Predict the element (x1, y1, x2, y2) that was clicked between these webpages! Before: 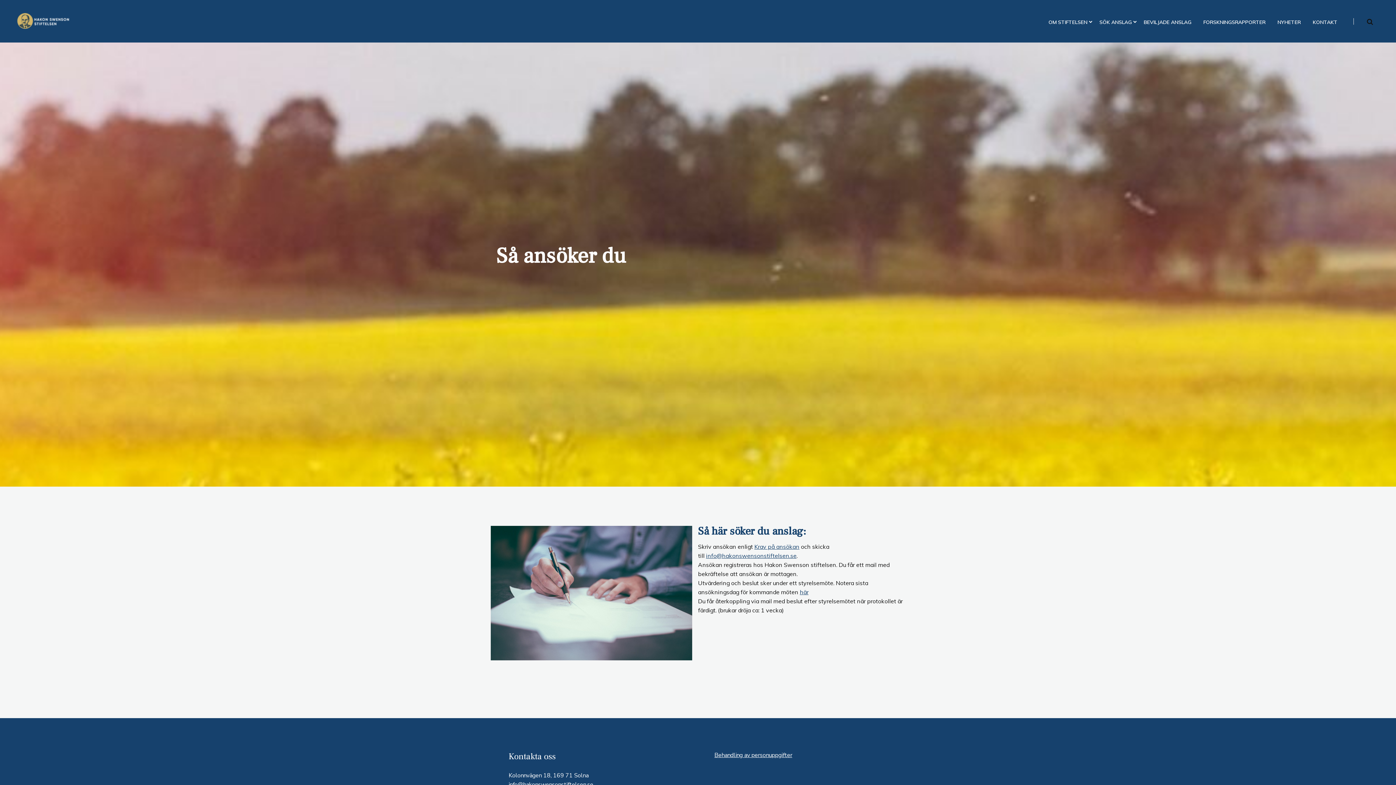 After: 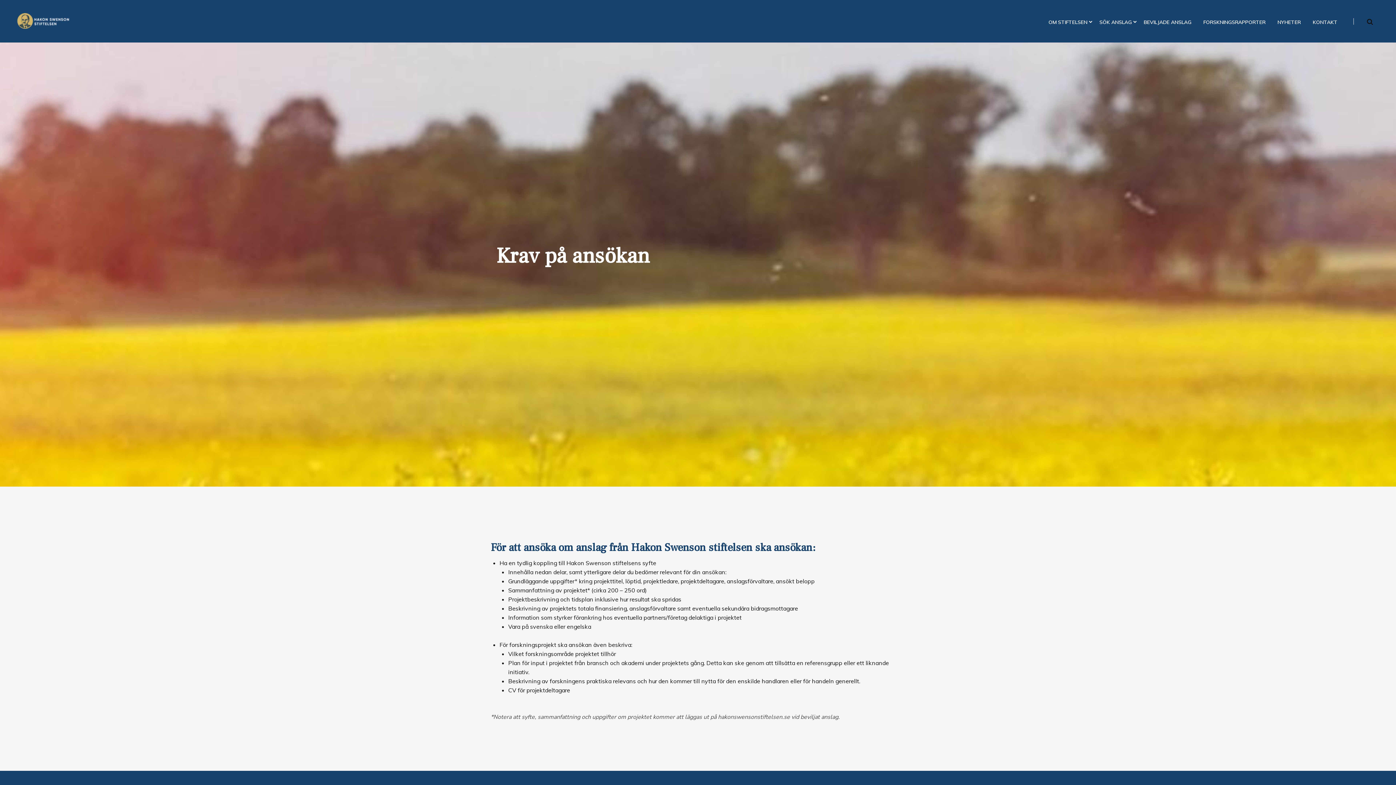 Action: bbox: (754, 543, 799, 550) label: Krav på ansökan